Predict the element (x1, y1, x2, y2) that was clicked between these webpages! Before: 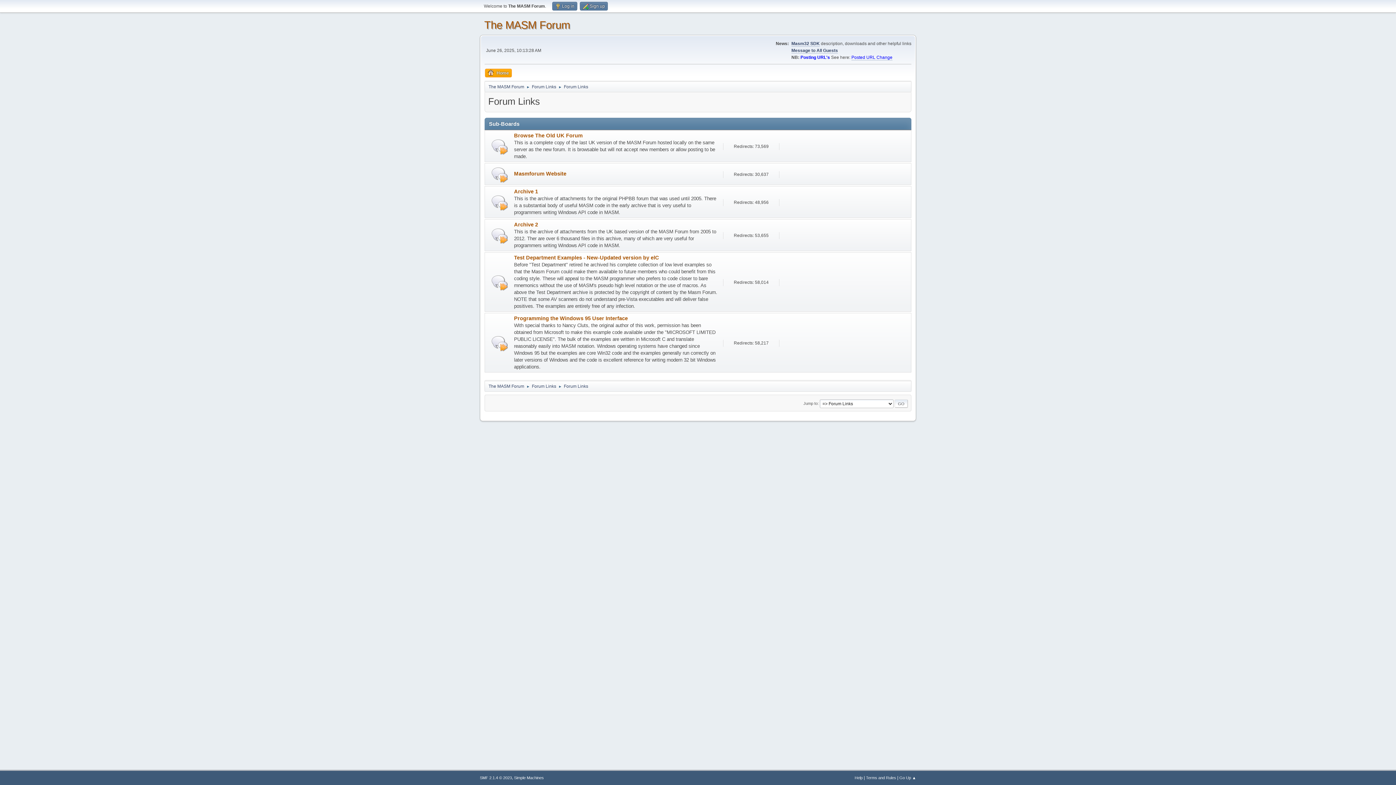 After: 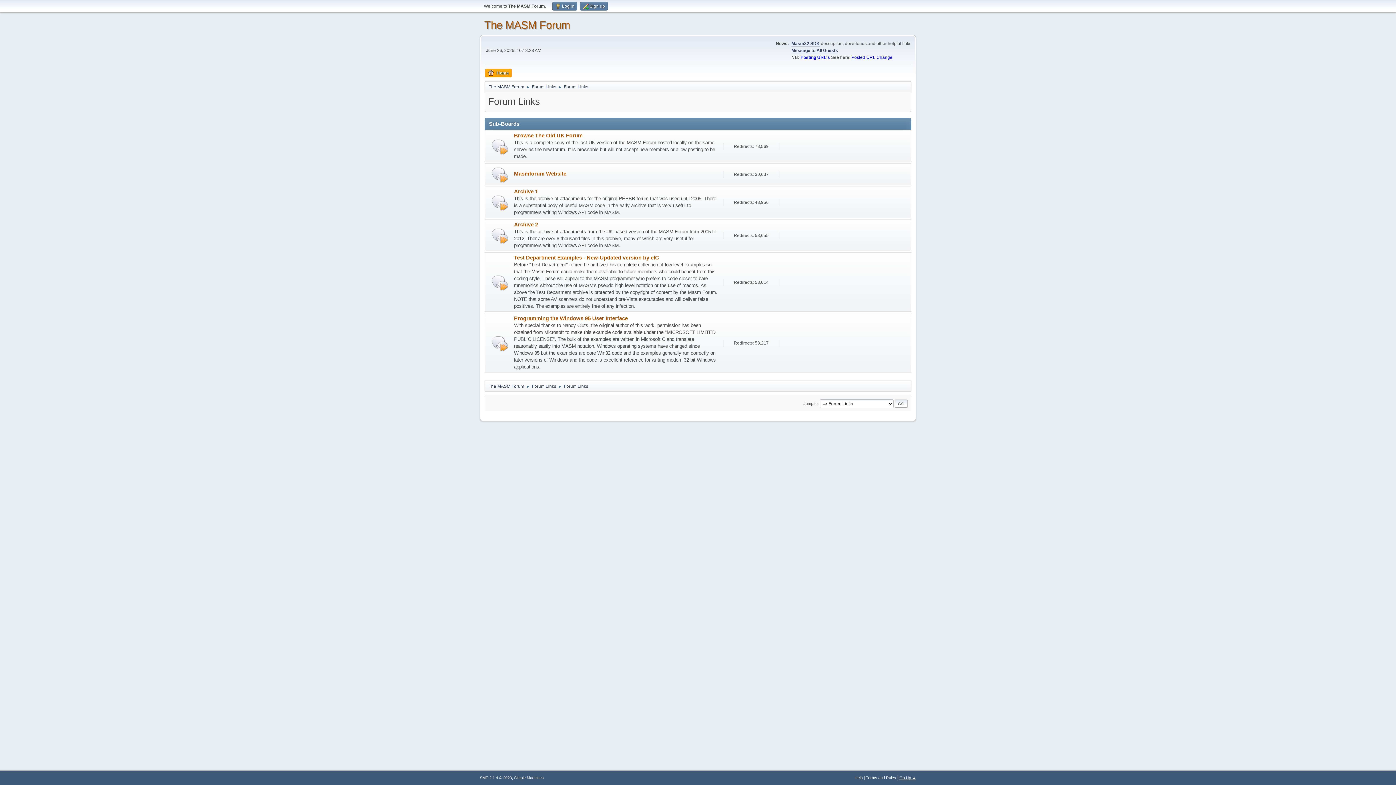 Action: label: Go Up ▲ bbox: (899, 776, 916, 780)